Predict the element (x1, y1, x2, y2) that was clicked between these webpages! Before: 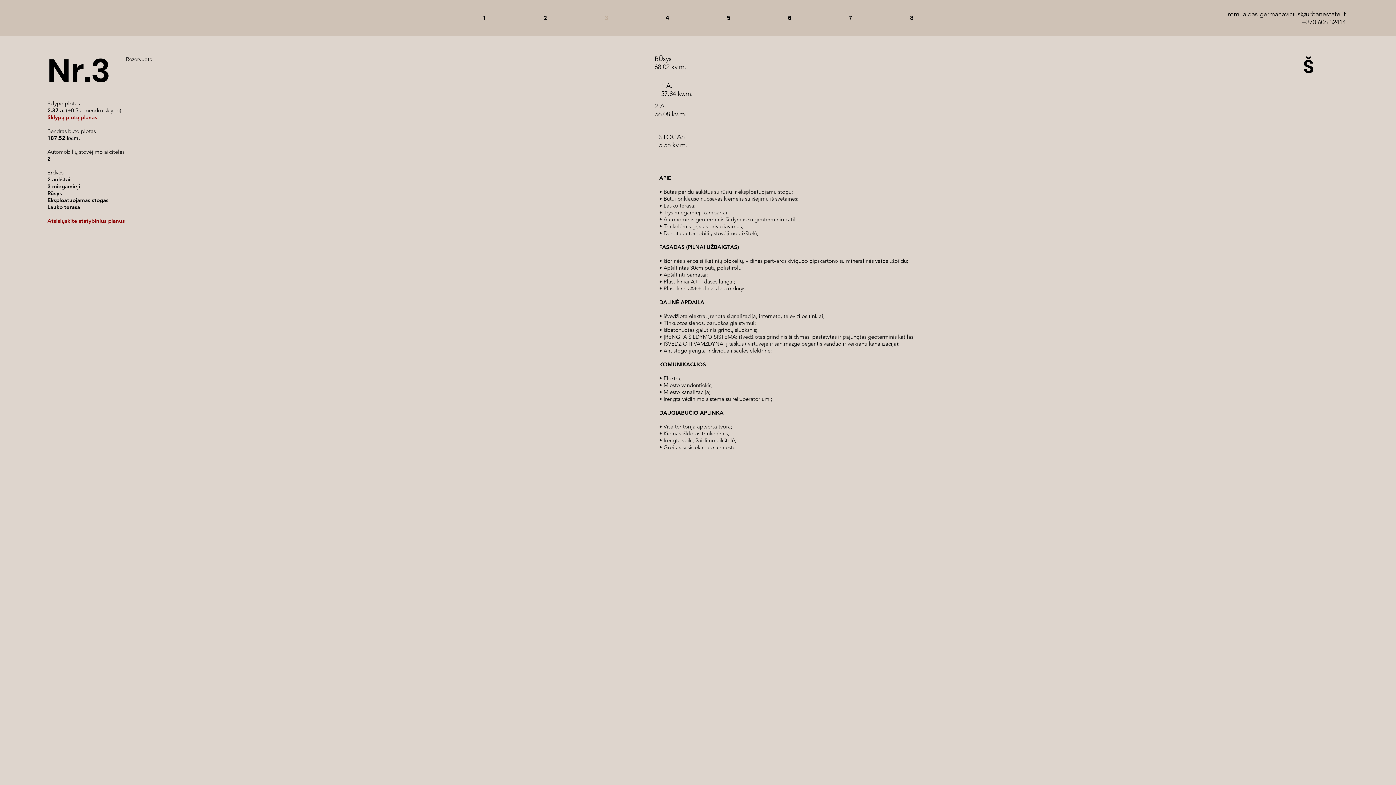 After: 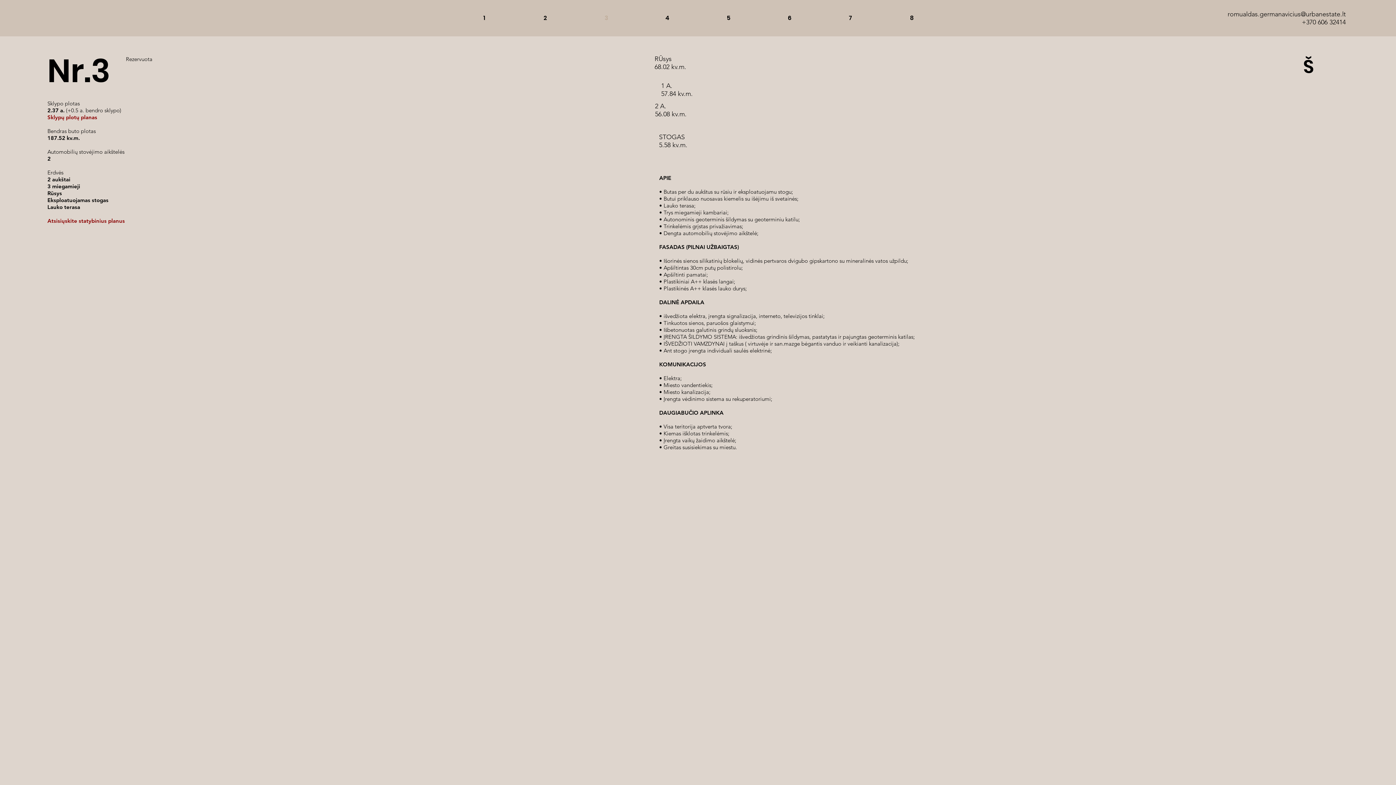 Action: bbox: (47, 217, 124, 224) label: Atsisiųskite statybinius planus